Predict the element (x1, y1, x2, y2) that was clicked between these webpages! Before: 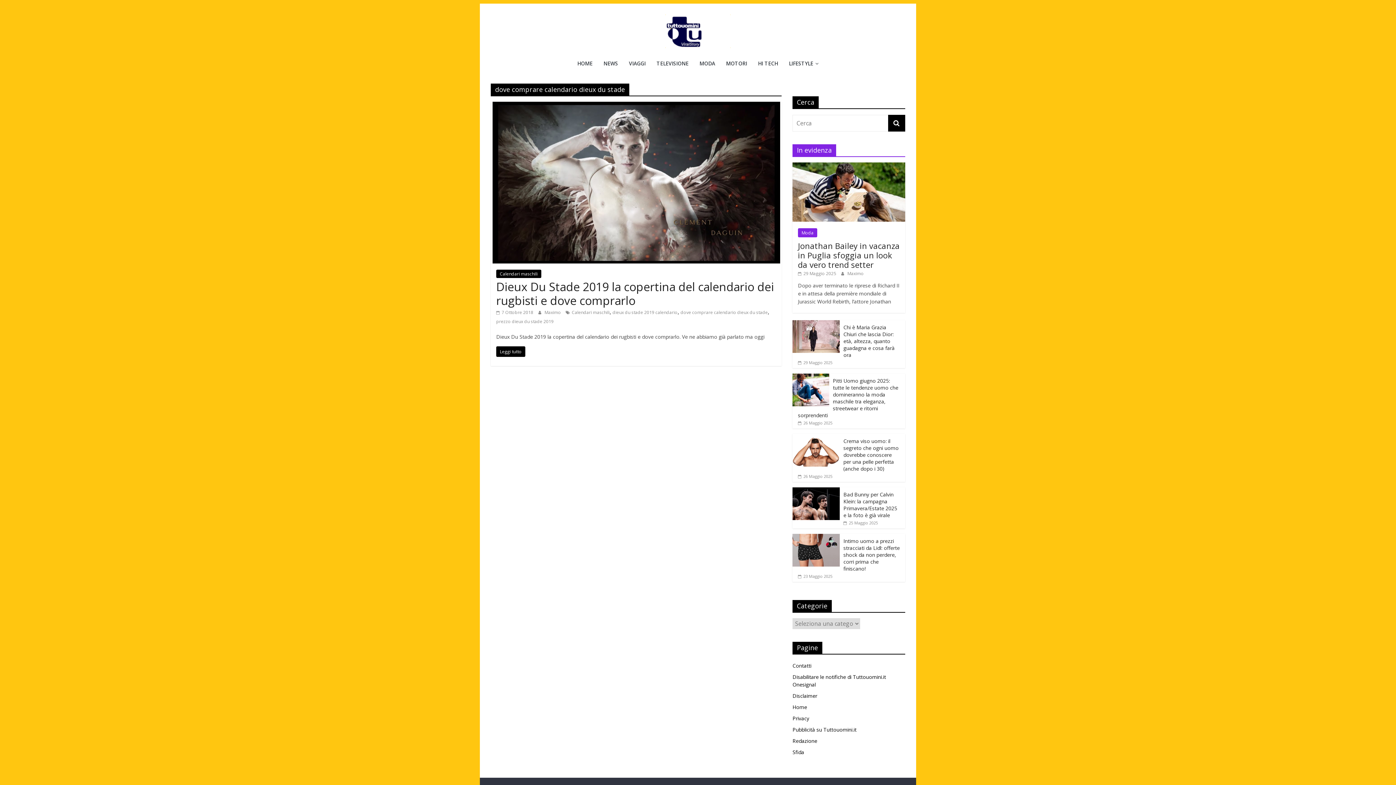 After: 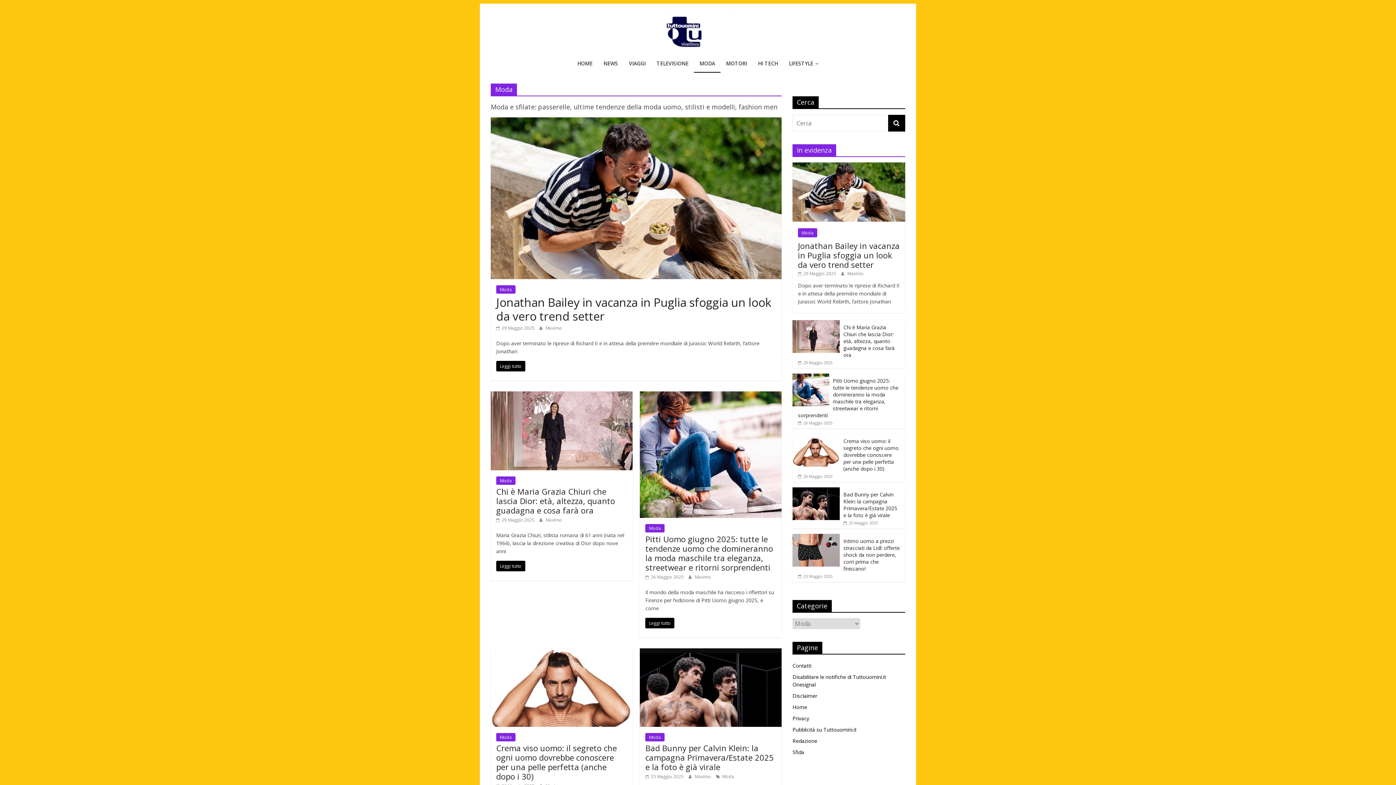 Action: label: MODA bbox: (694, 55, 720, 72)